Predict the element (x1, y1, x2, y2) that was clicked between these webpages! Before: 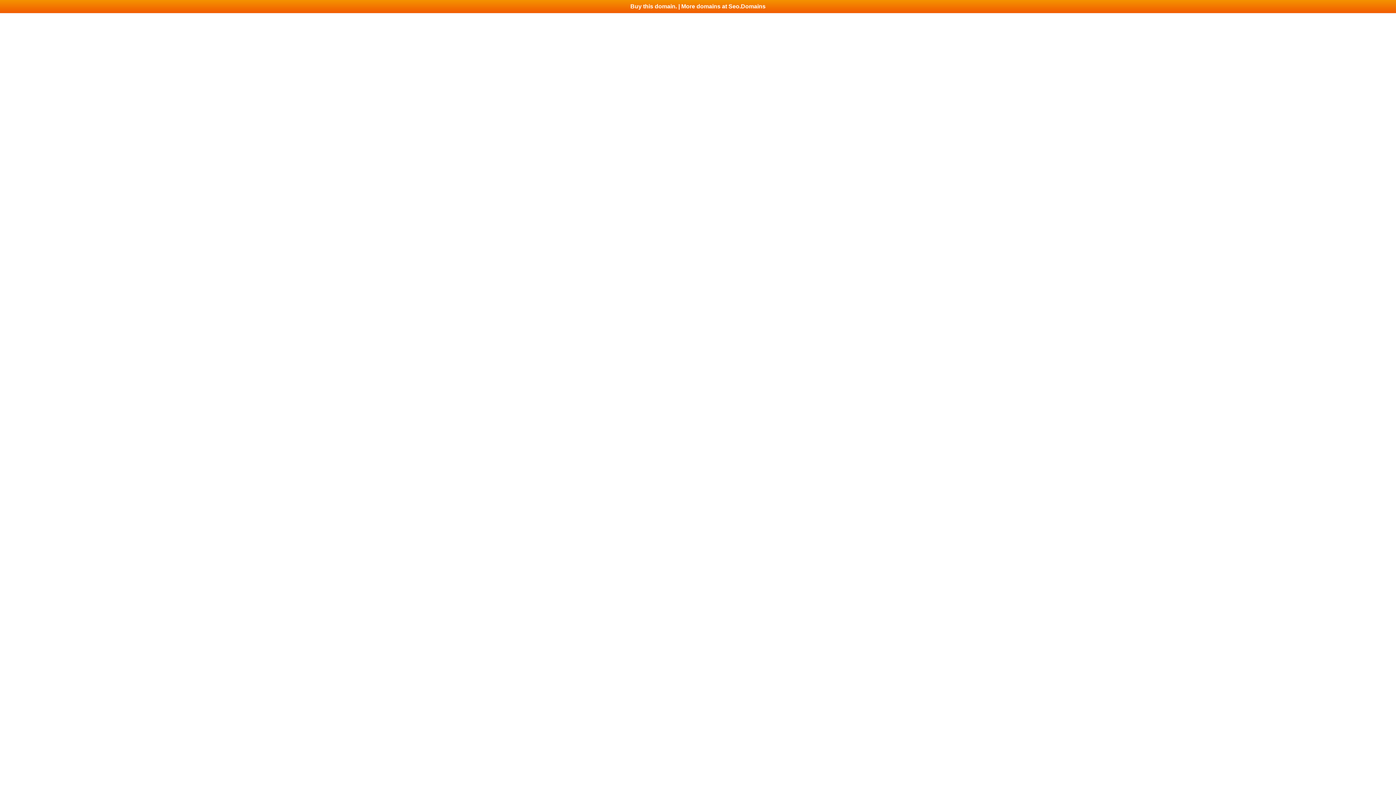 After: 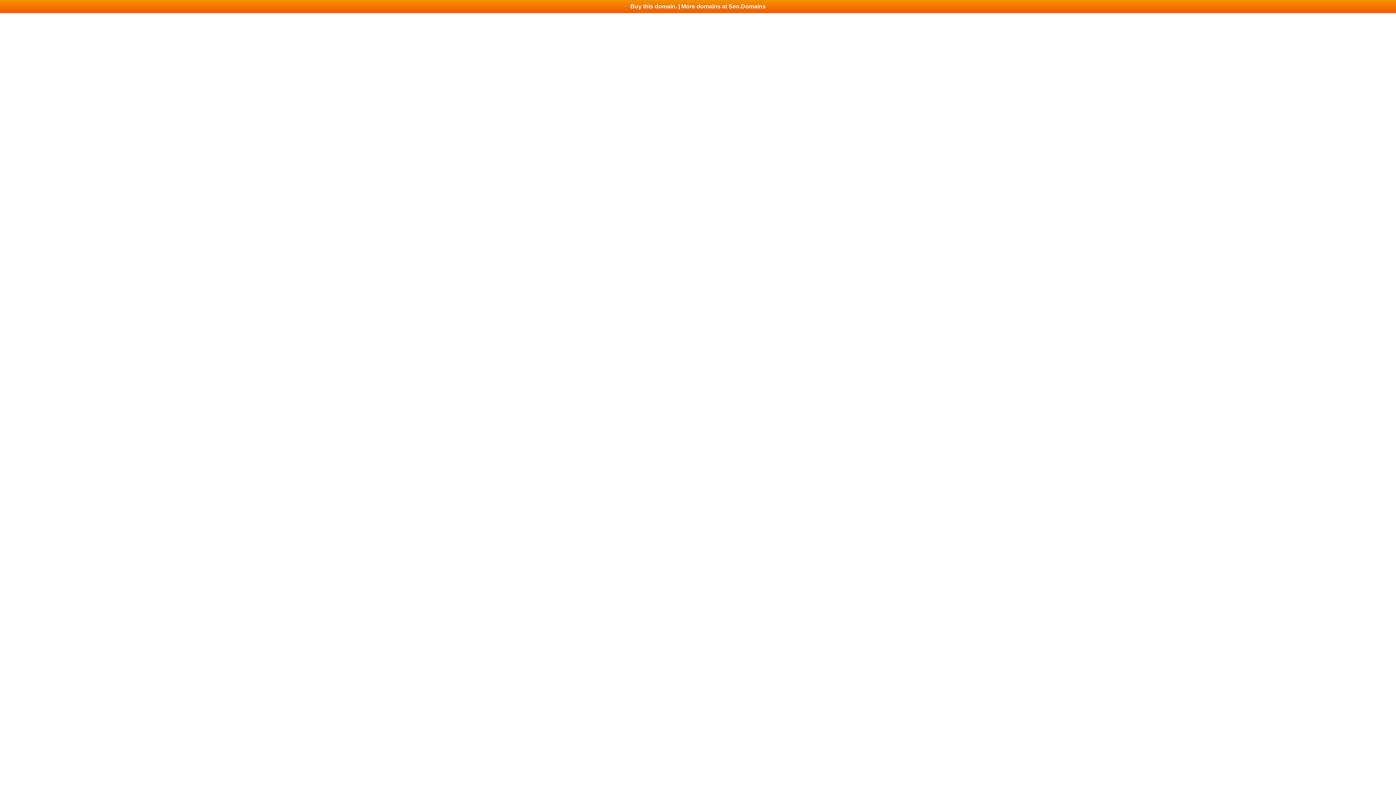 Action: bbox: (0, 0, 1396, 13) label: Buy this domain. | More domains at Seo.Domains